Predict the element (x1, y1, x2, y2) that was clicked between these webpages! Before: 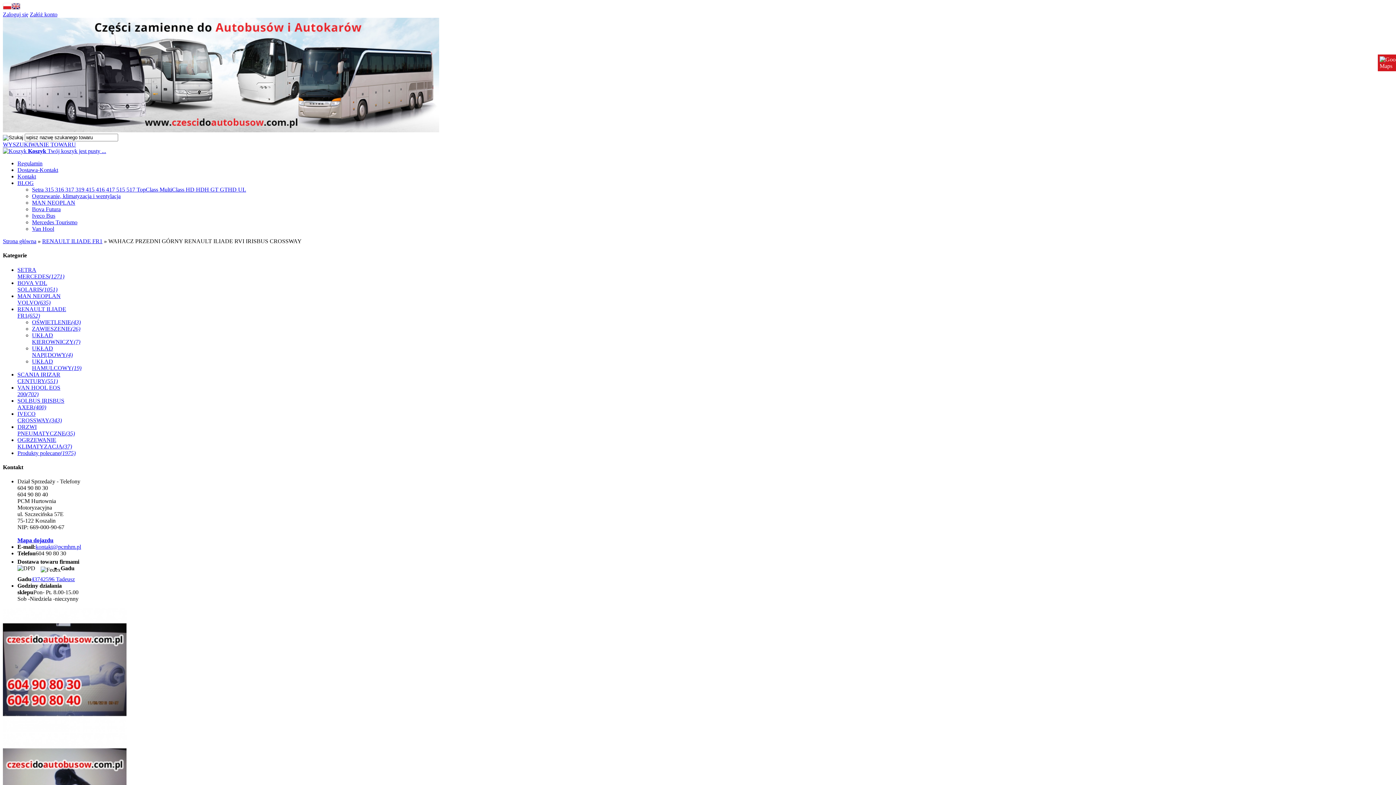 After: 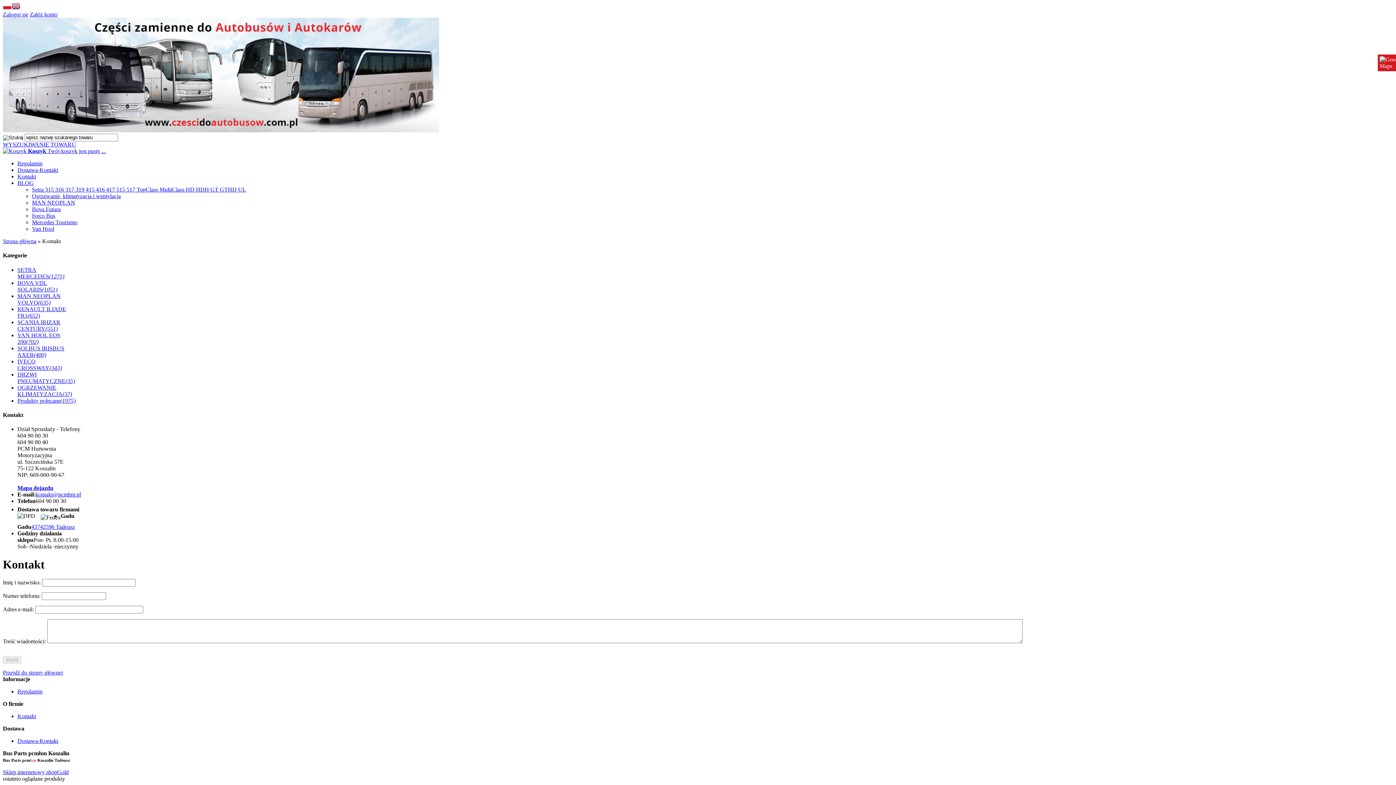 Action: bbox: (35, 544, 81, 550) label: kontakt@pcmhm.pl